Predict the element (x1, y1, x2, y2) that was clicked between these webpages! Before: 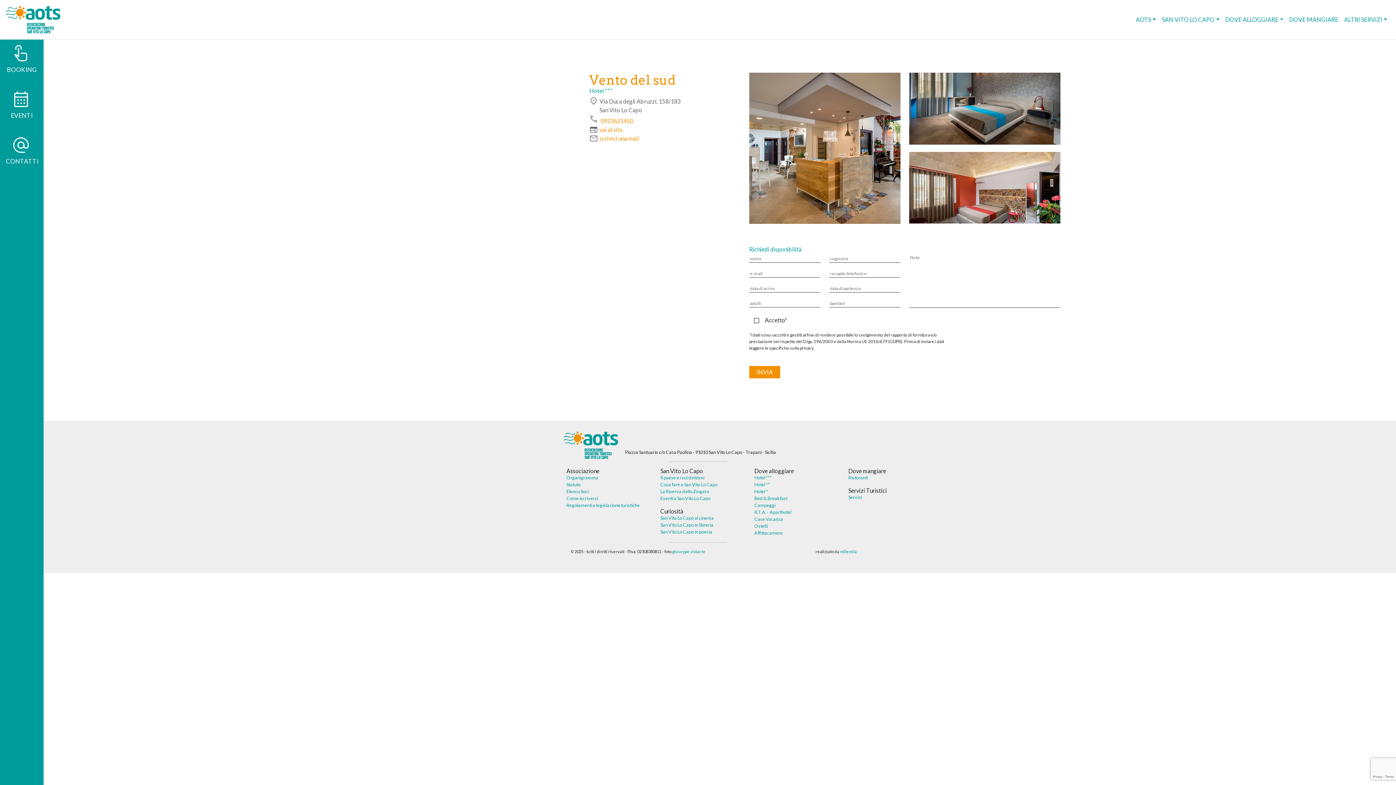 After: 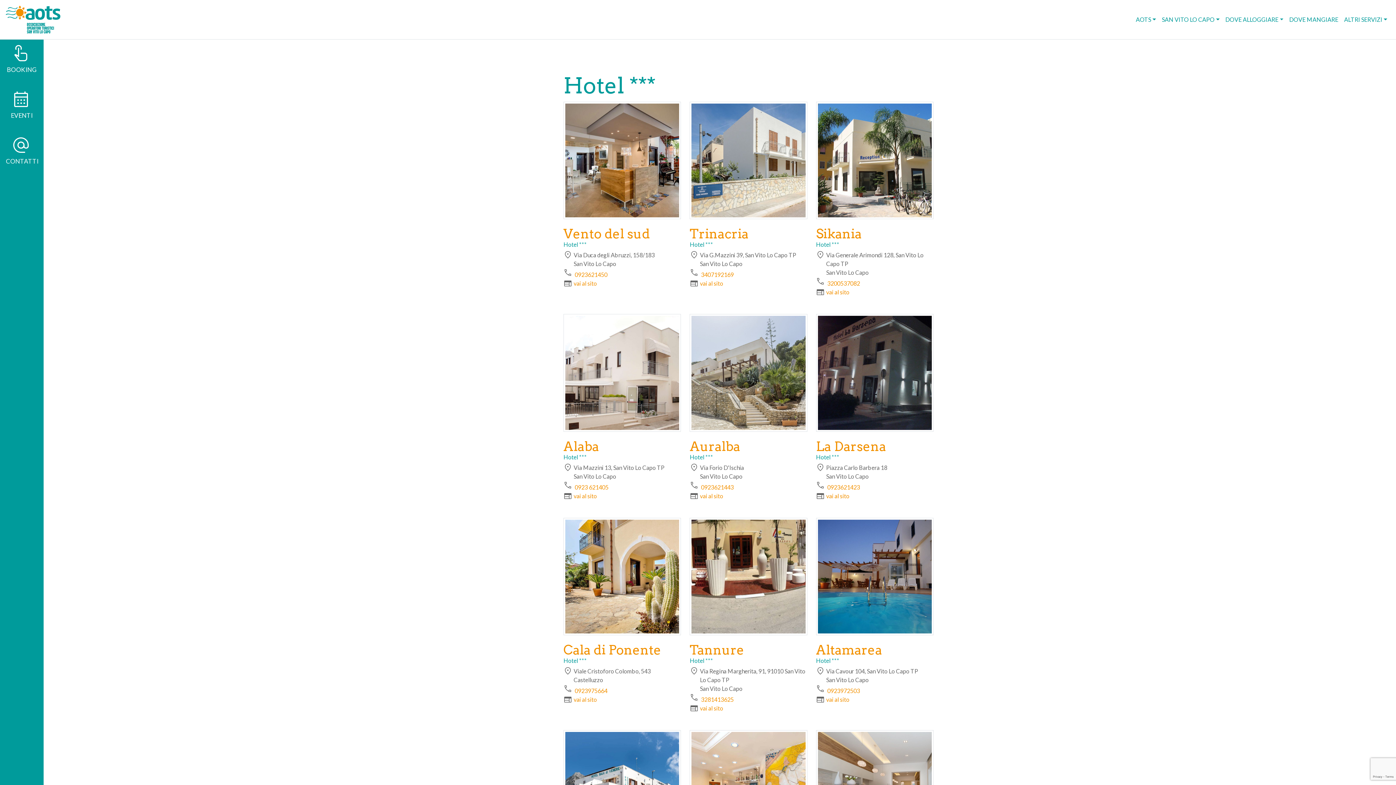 Action: bbox: (754, 474, 771, 480) label: Hotel ***